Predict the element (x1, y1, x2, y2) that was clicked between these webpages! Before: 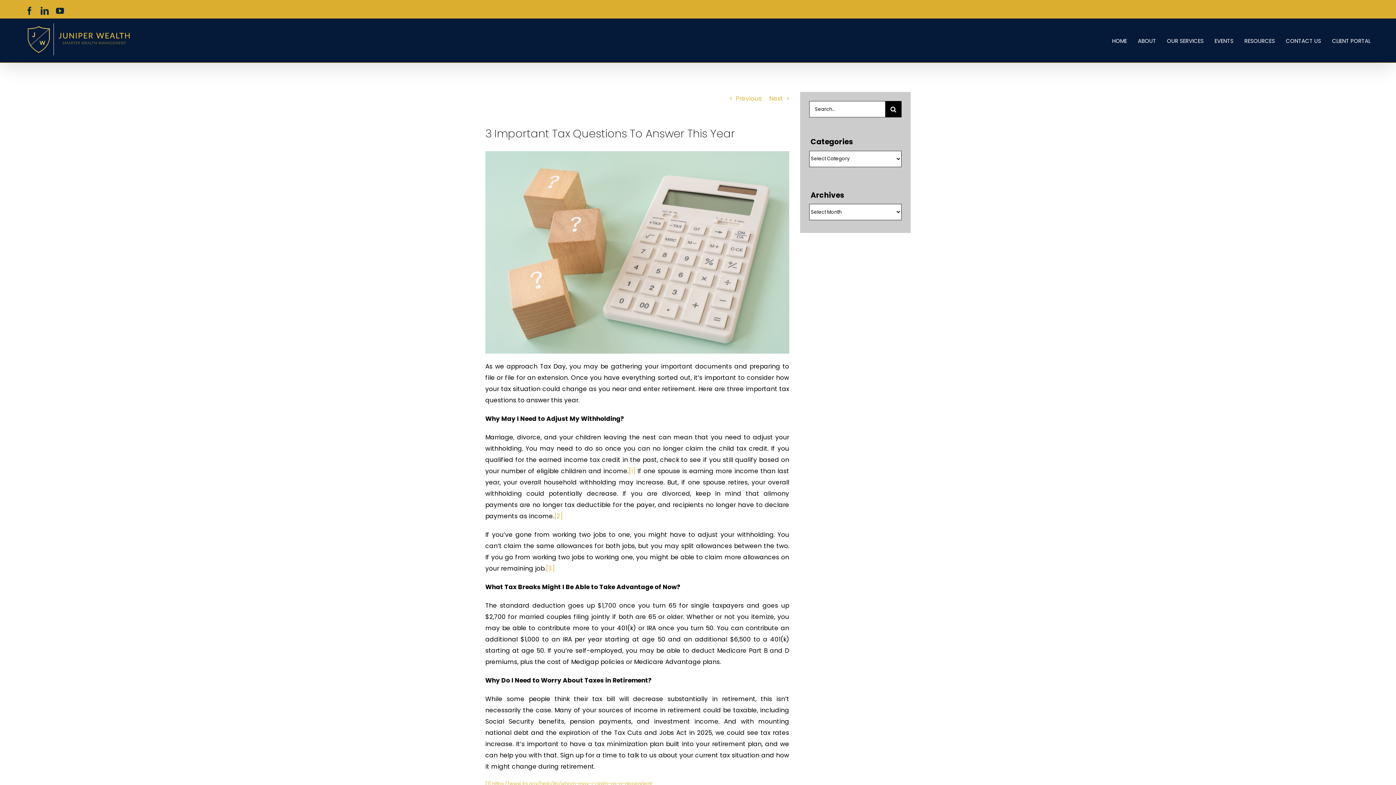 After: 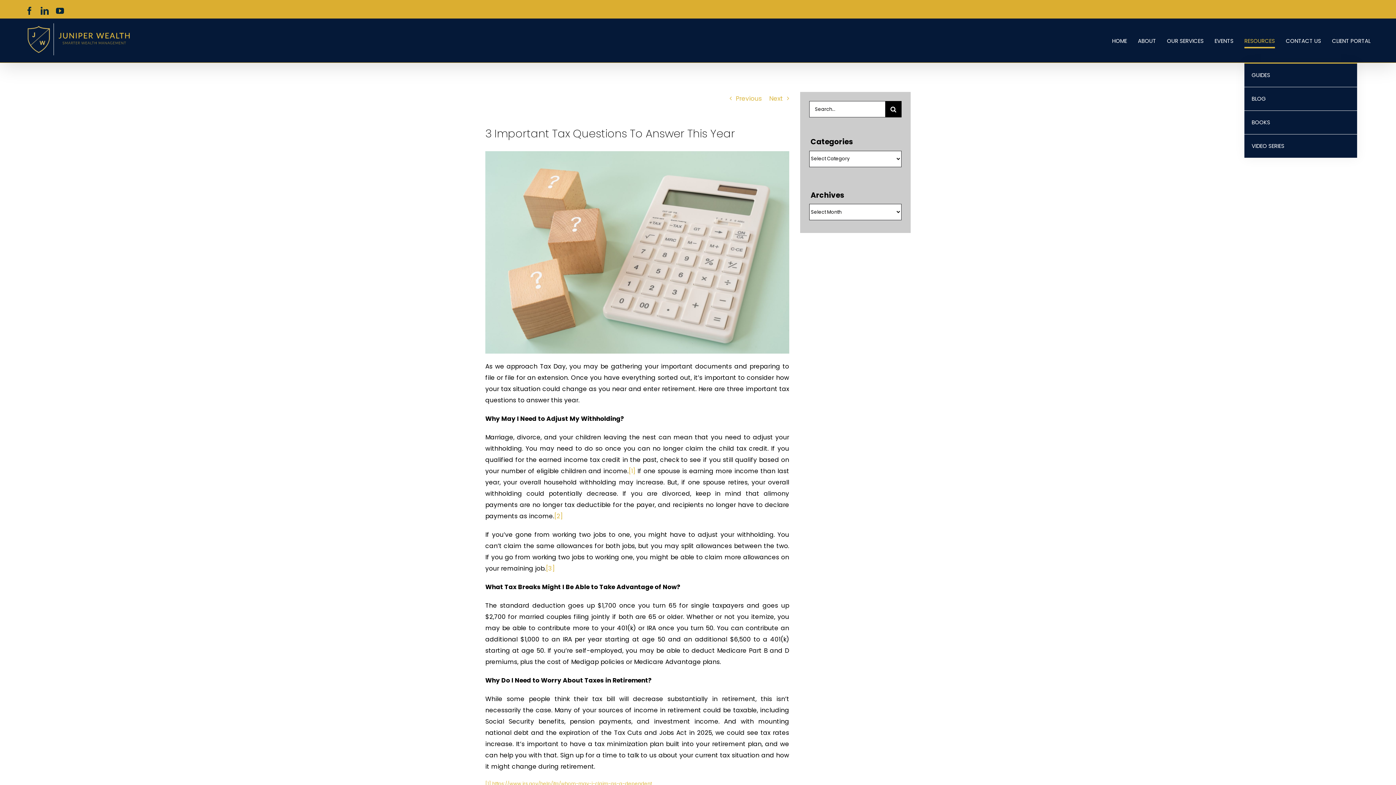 Action: label: RESOURCES bbox: (1244, 18, 1275, 62)